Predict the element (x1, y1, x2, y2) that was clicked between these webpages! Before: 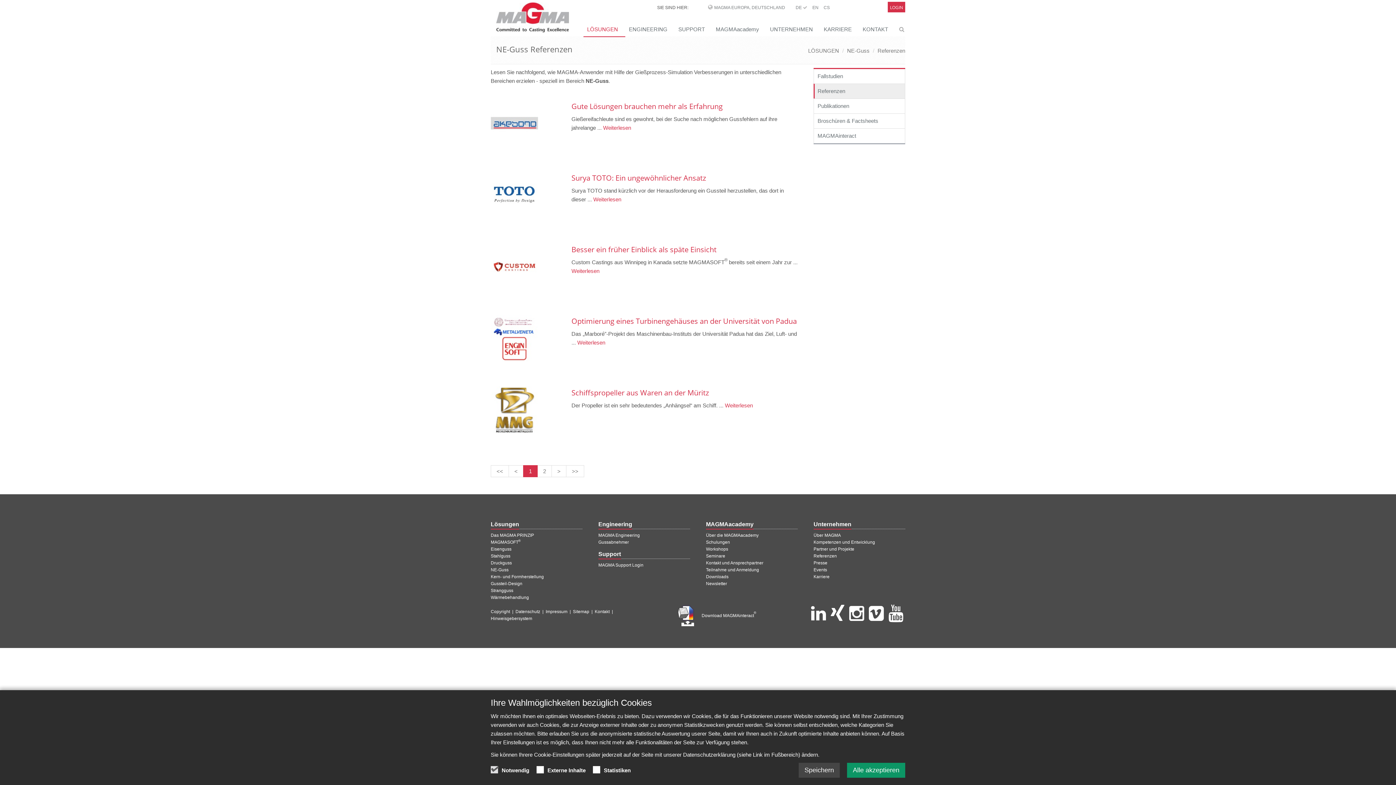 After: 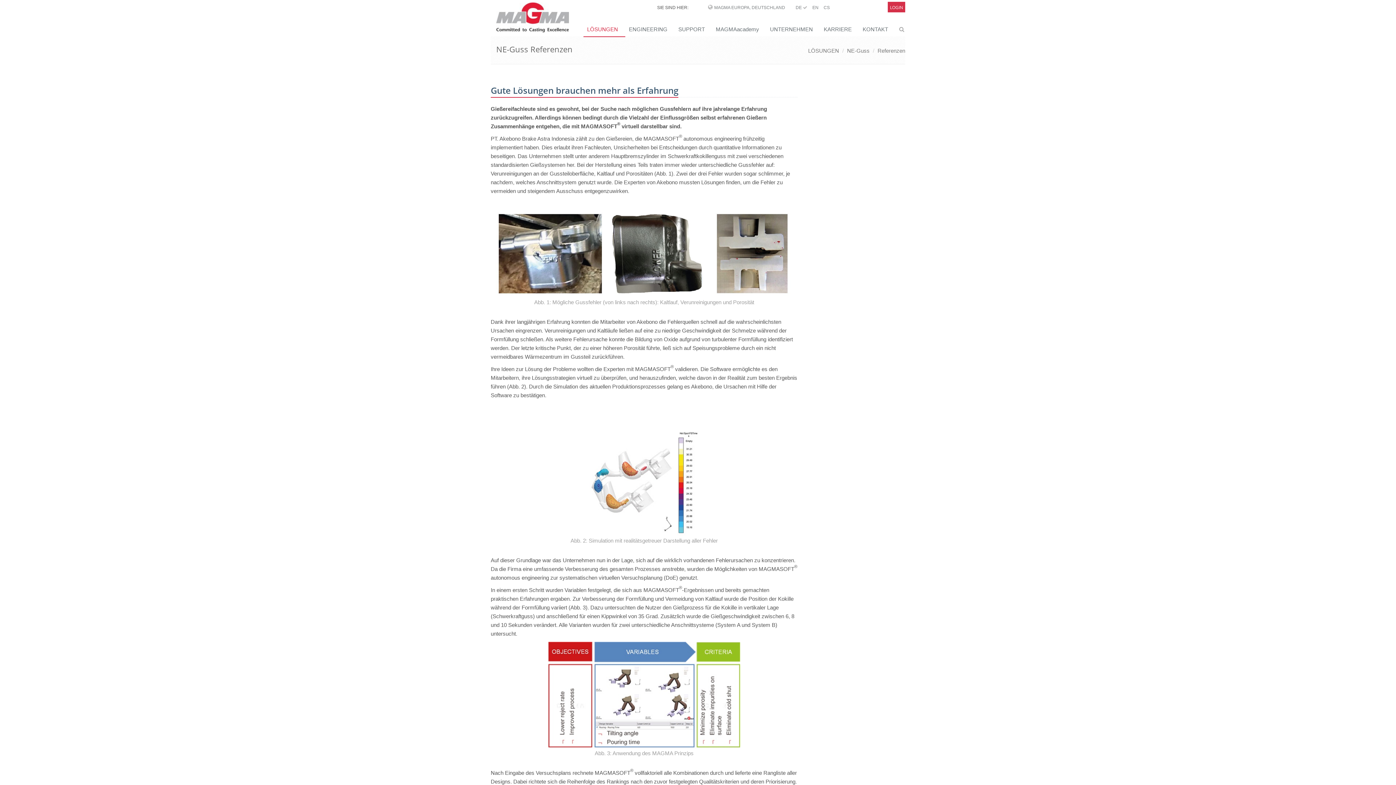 Action: bbox: (490, 100, 555, 147)